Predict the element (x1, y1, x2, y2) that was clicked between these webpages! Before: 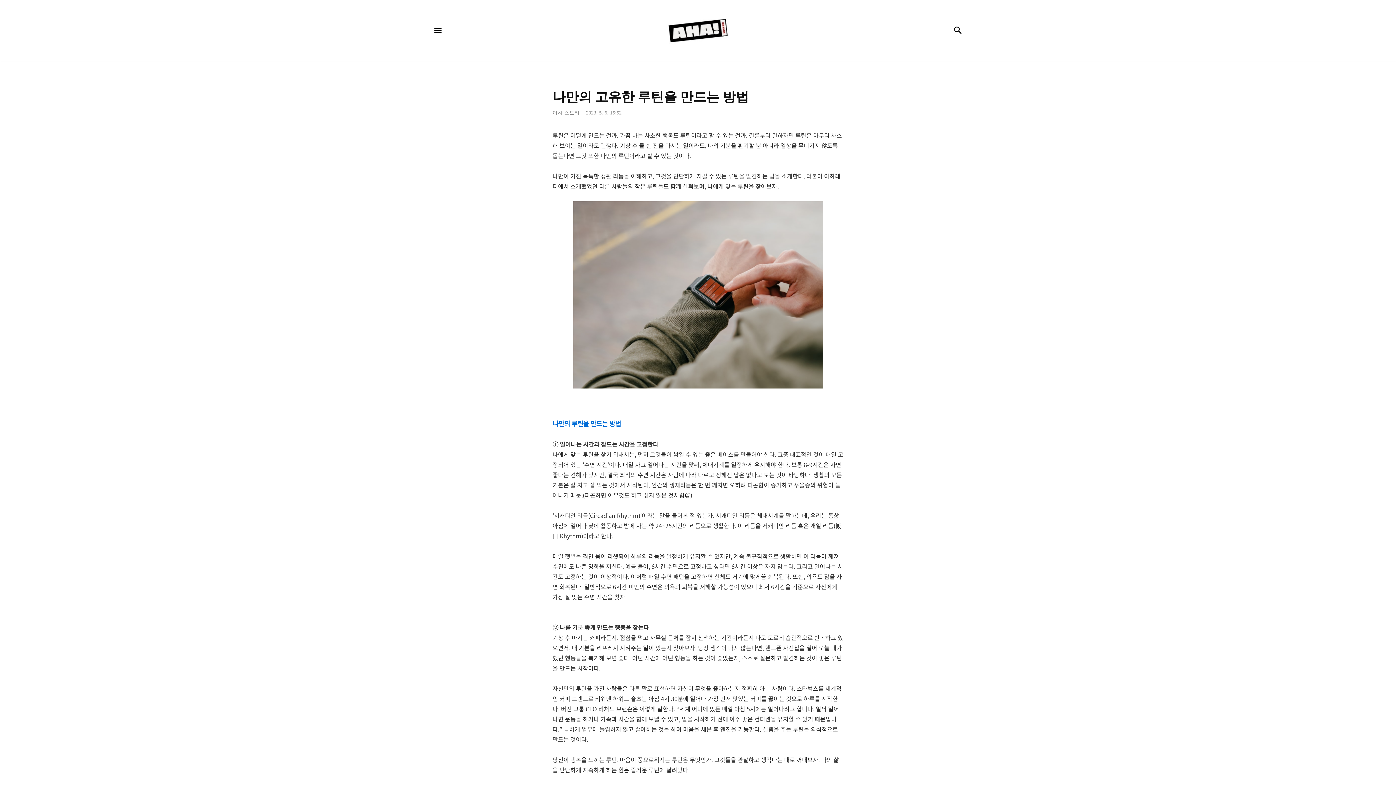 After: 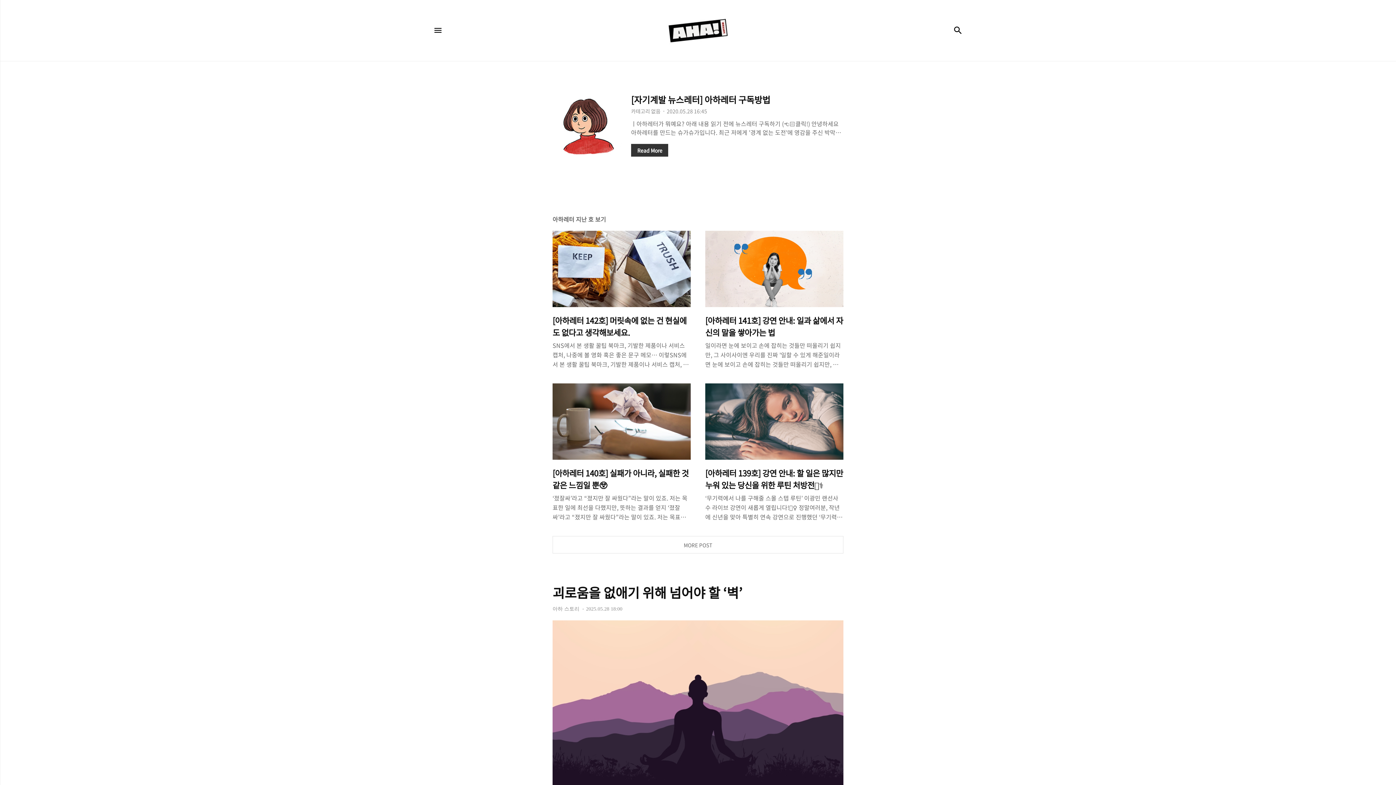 Action: label: 아하레터 bbox: (494, 16, 901, 45)